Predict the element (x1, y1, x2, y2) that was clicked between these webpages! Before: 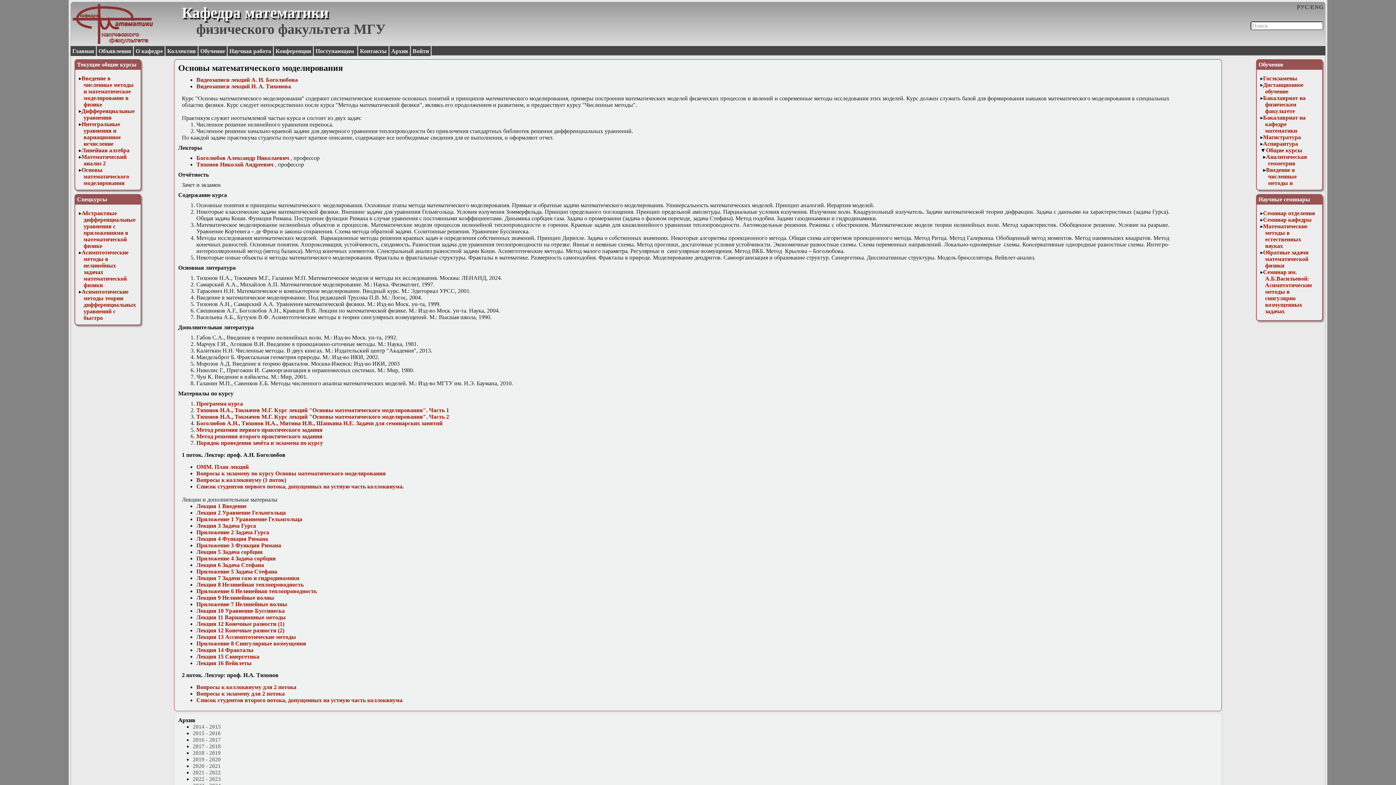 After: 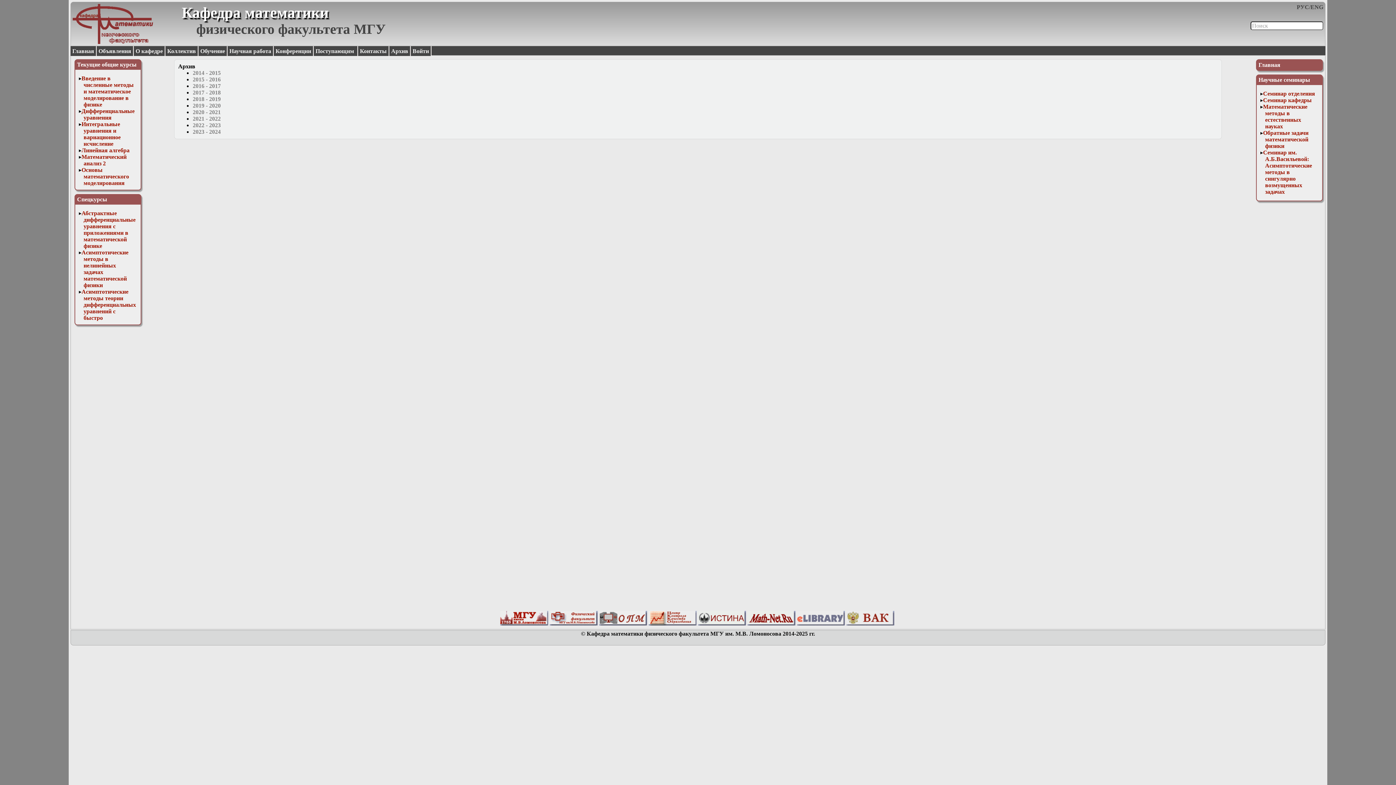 Action: label: Архив bbox: (389, 46, 410, 56)